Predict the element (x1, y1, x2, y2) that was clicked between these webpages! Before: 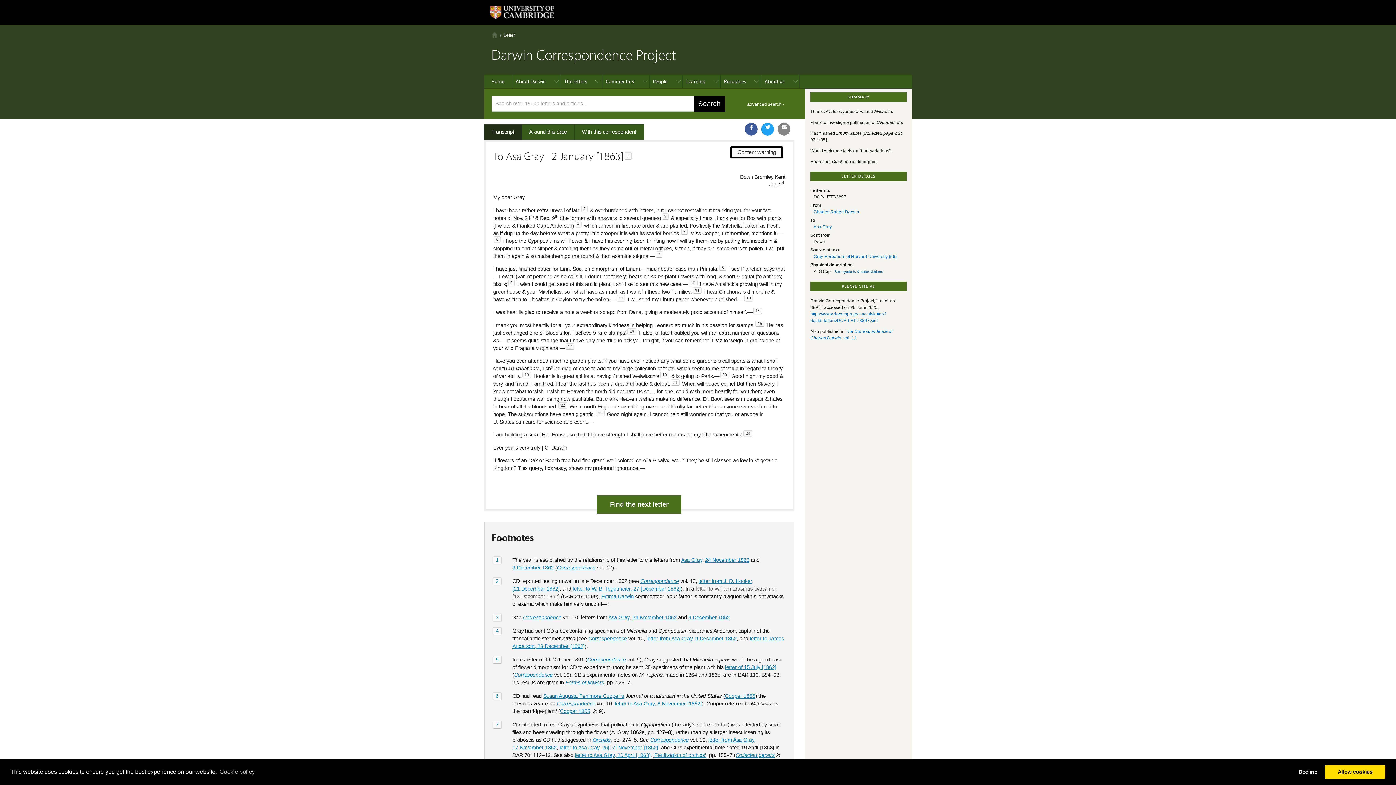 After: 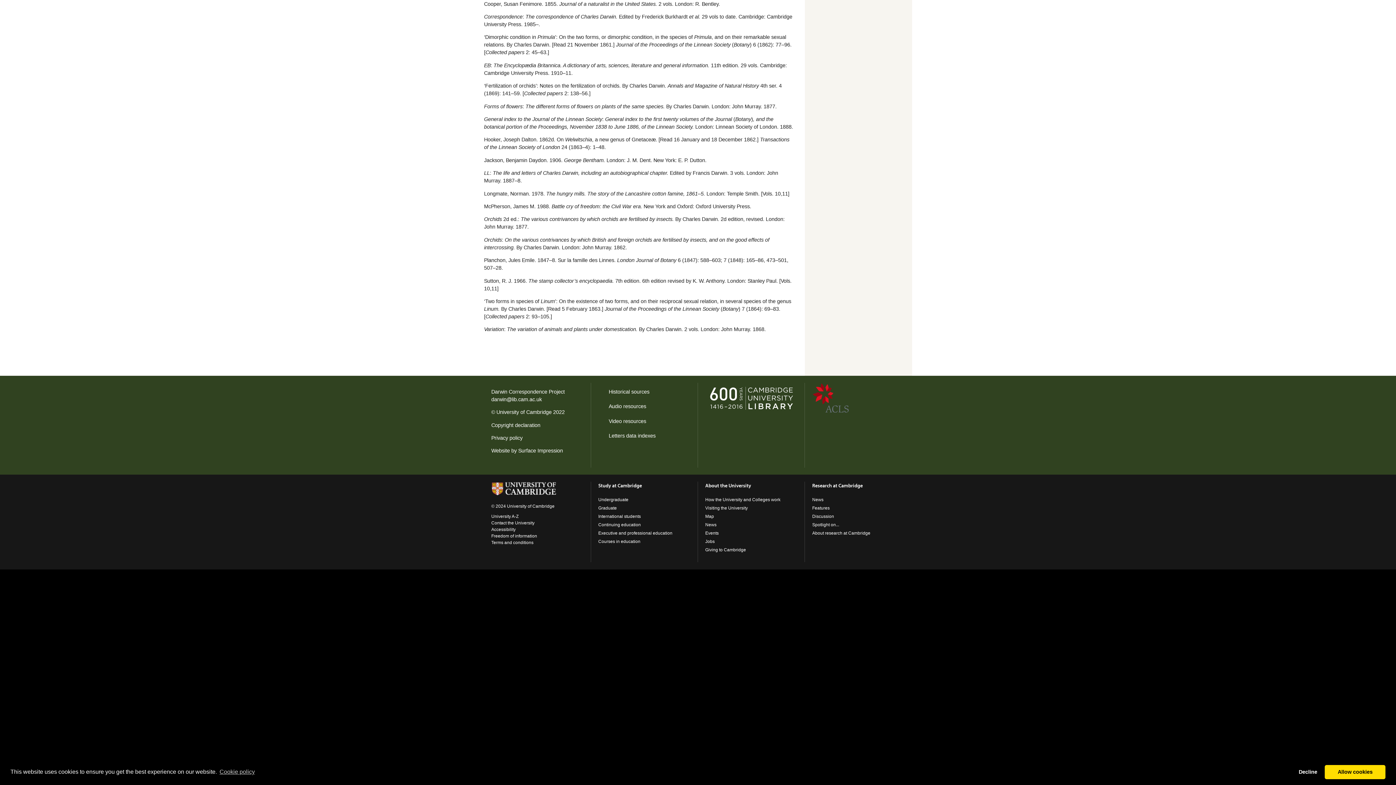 Action: label: Cooper 1855 bbox: (560, 708, 590, 714)